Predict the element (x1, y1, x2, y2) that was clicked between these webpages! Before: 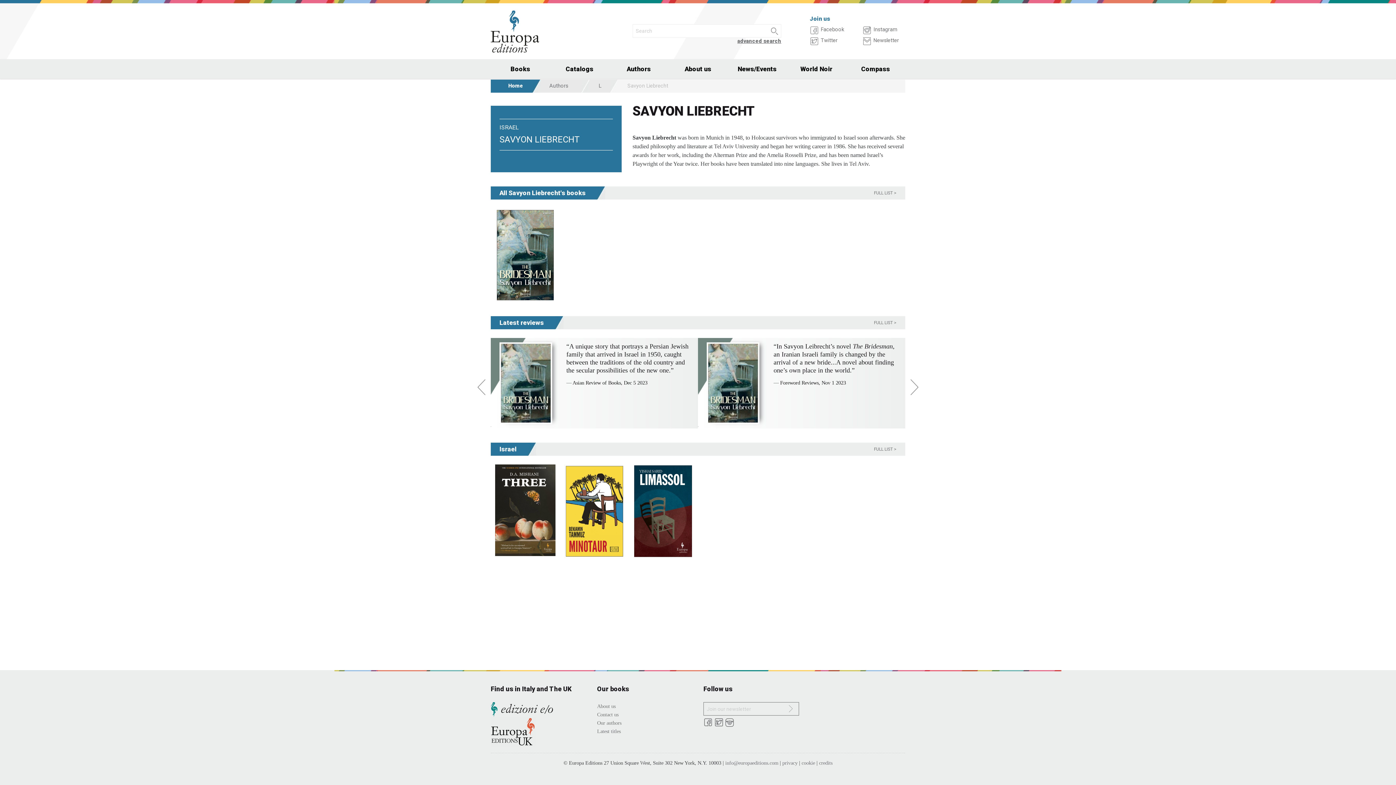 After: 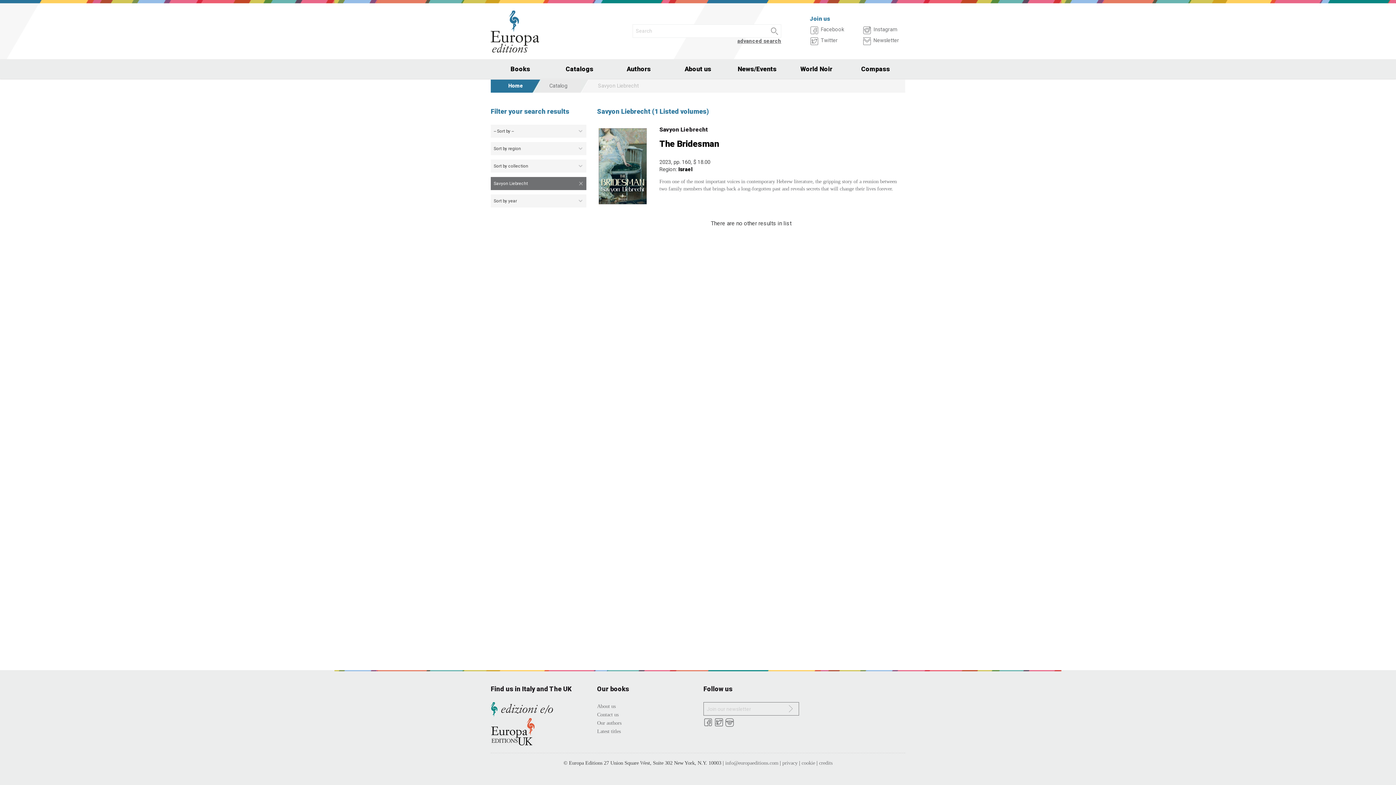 Action: label: FULL LIST > bbox: (874, 190, 896, 195)